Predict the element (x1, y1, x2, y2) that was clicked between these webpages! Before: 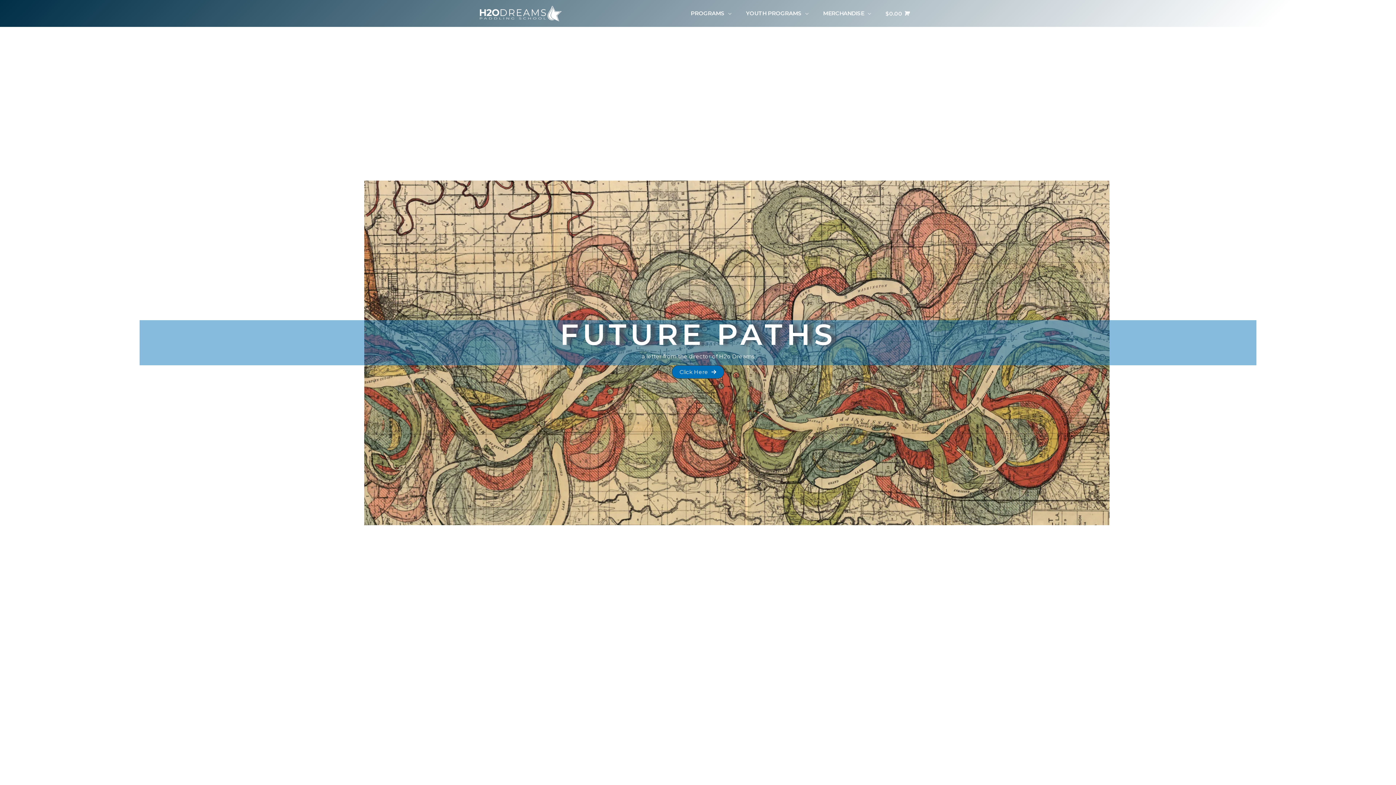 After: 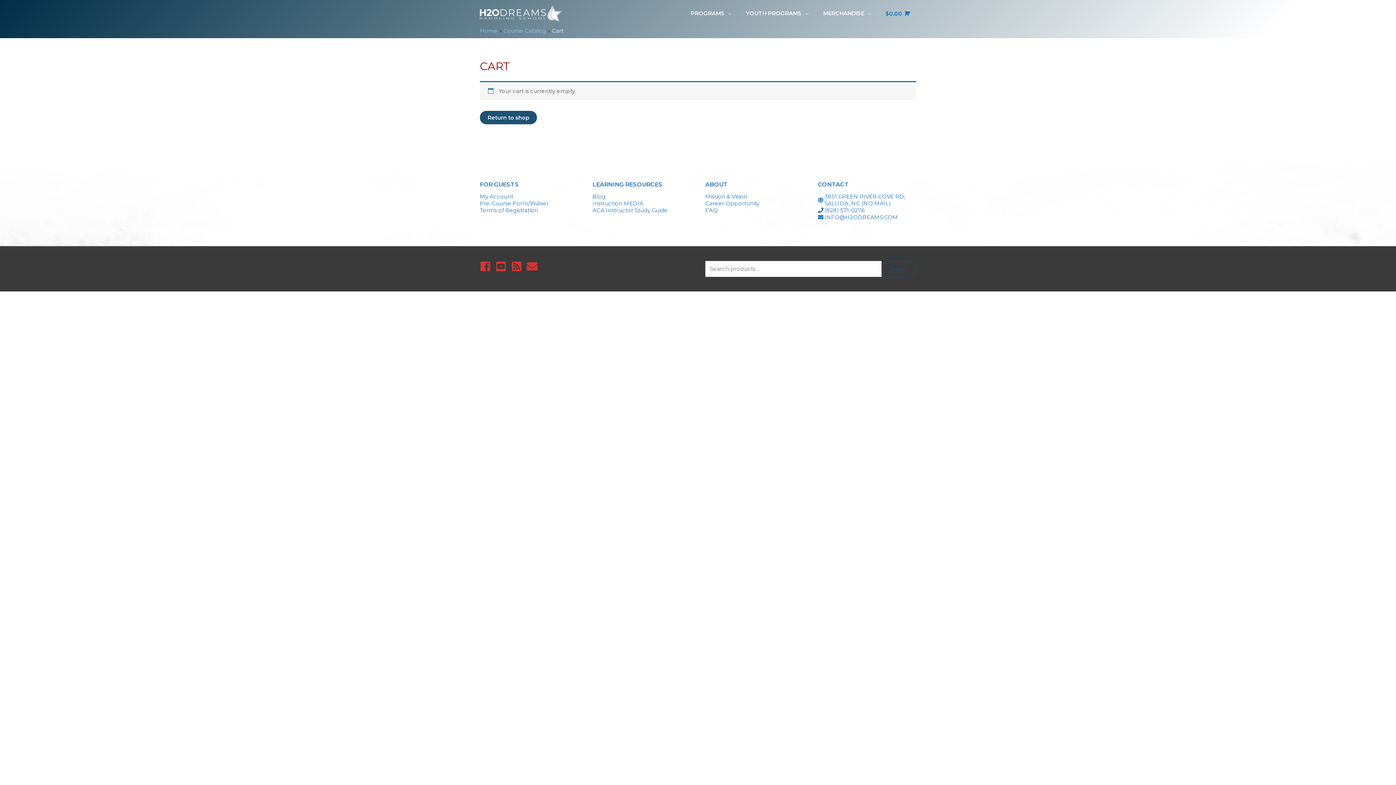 Action: bbox: (885, 10, 909, 16) label: View Shopping Cart, empty